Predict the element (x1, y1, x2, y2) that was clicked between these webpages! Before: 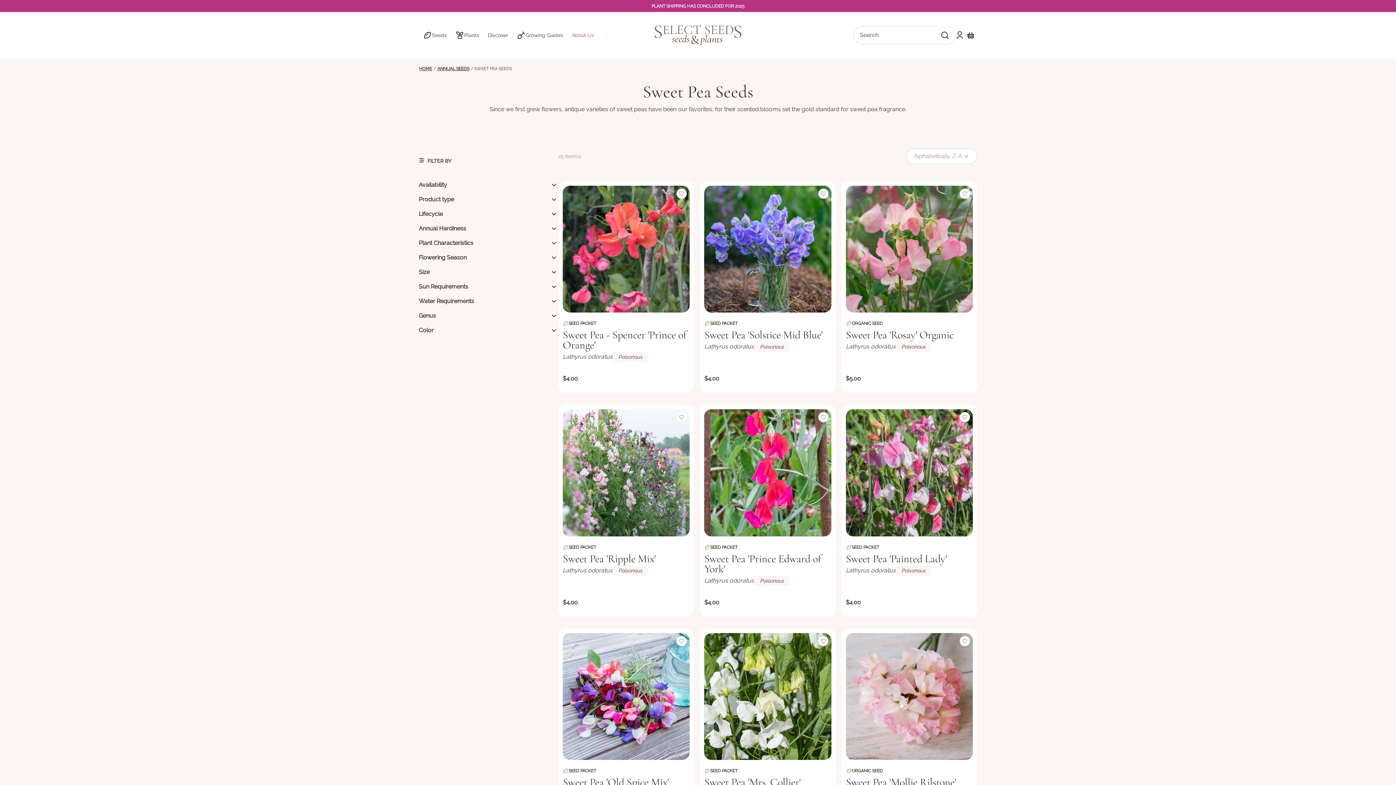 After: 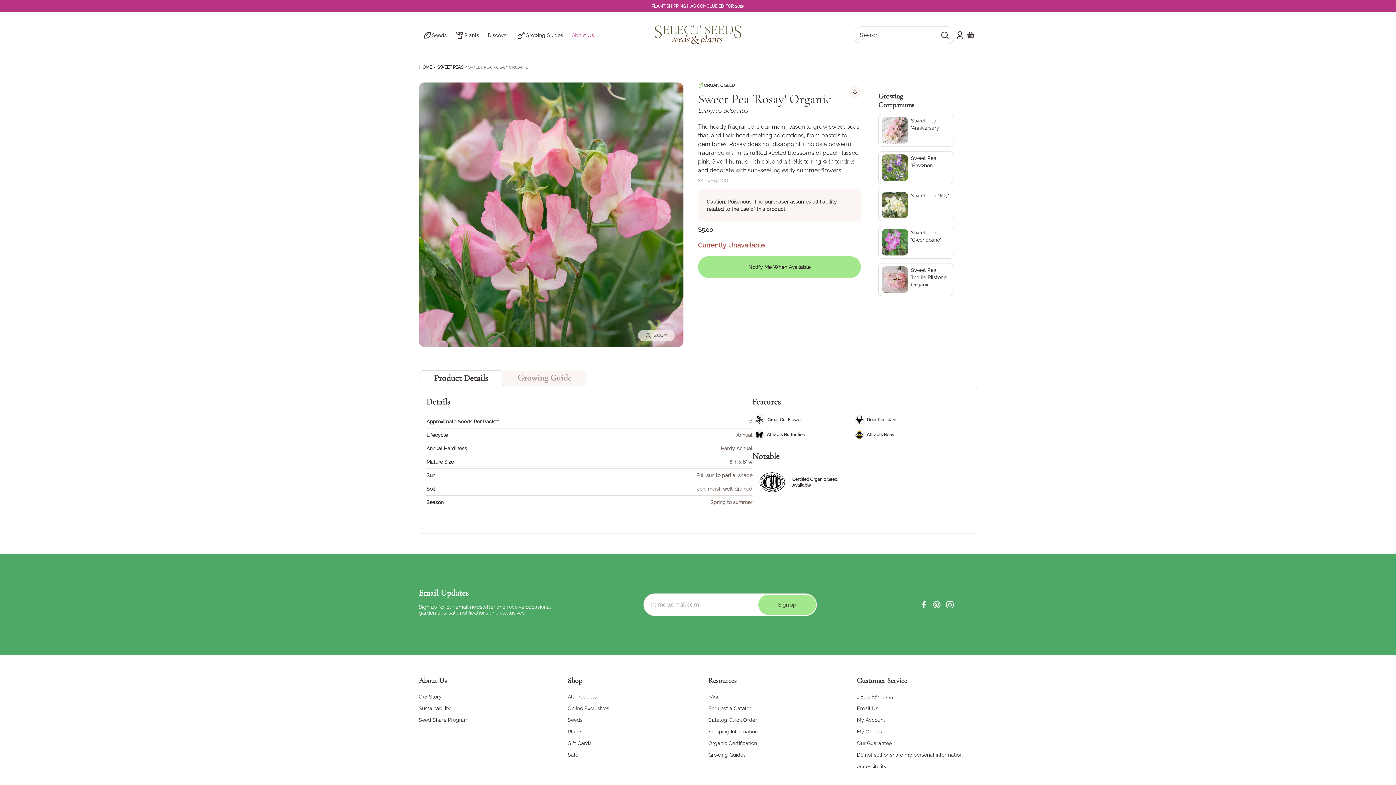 Action: bbox: (841, 181, 977, 317)